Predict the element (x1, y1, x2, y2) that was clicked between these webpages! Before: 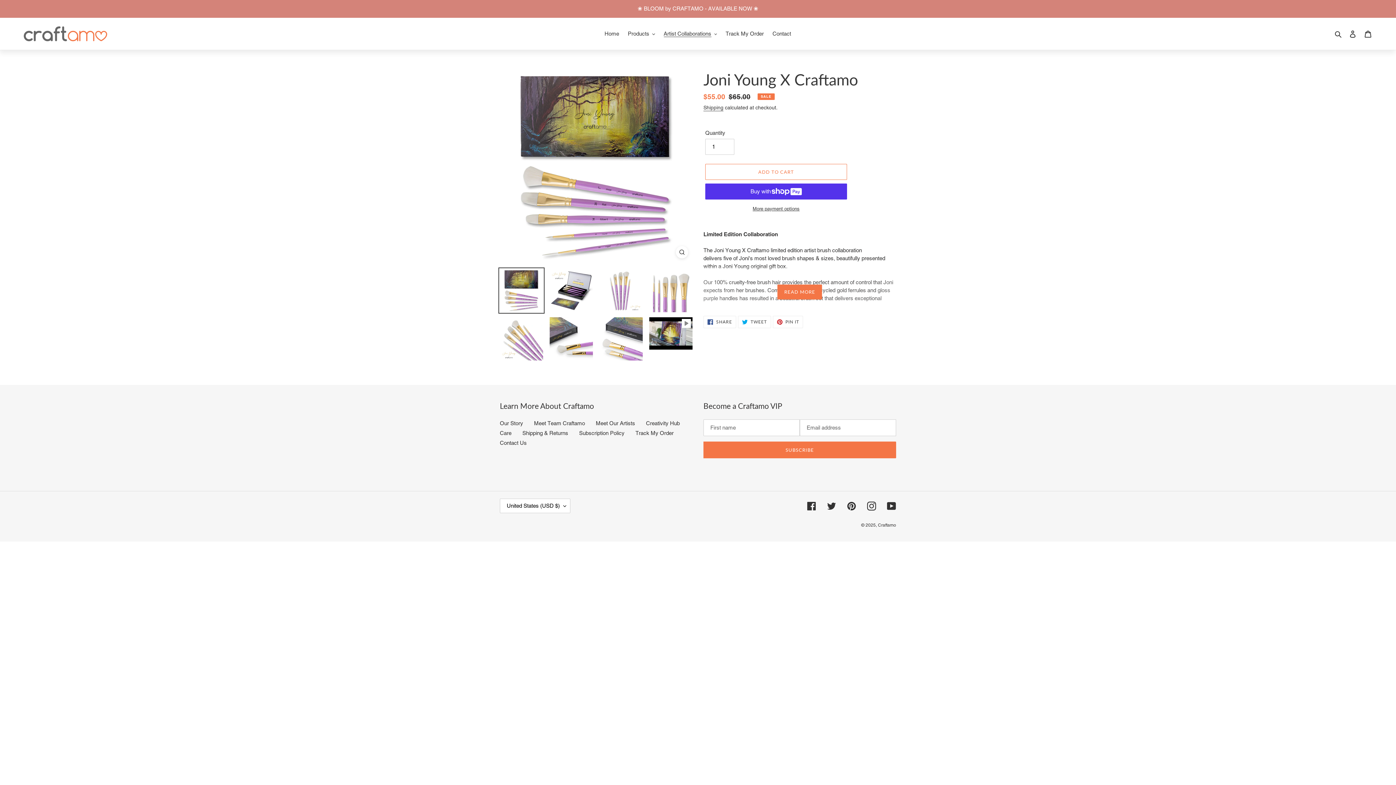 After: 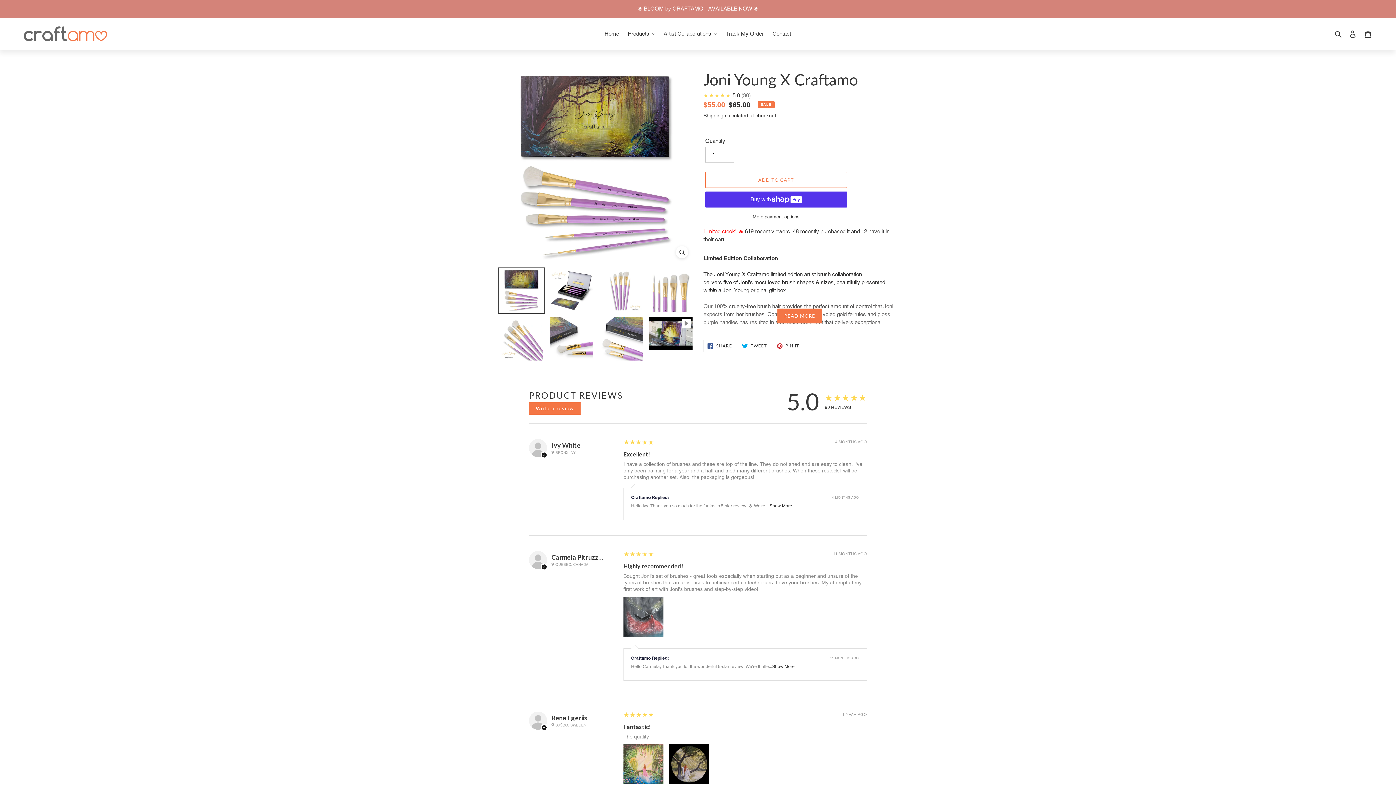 Action: label:  PIN IT
PIN ON PINTEREST bbox: (772, 316, 803, 328)